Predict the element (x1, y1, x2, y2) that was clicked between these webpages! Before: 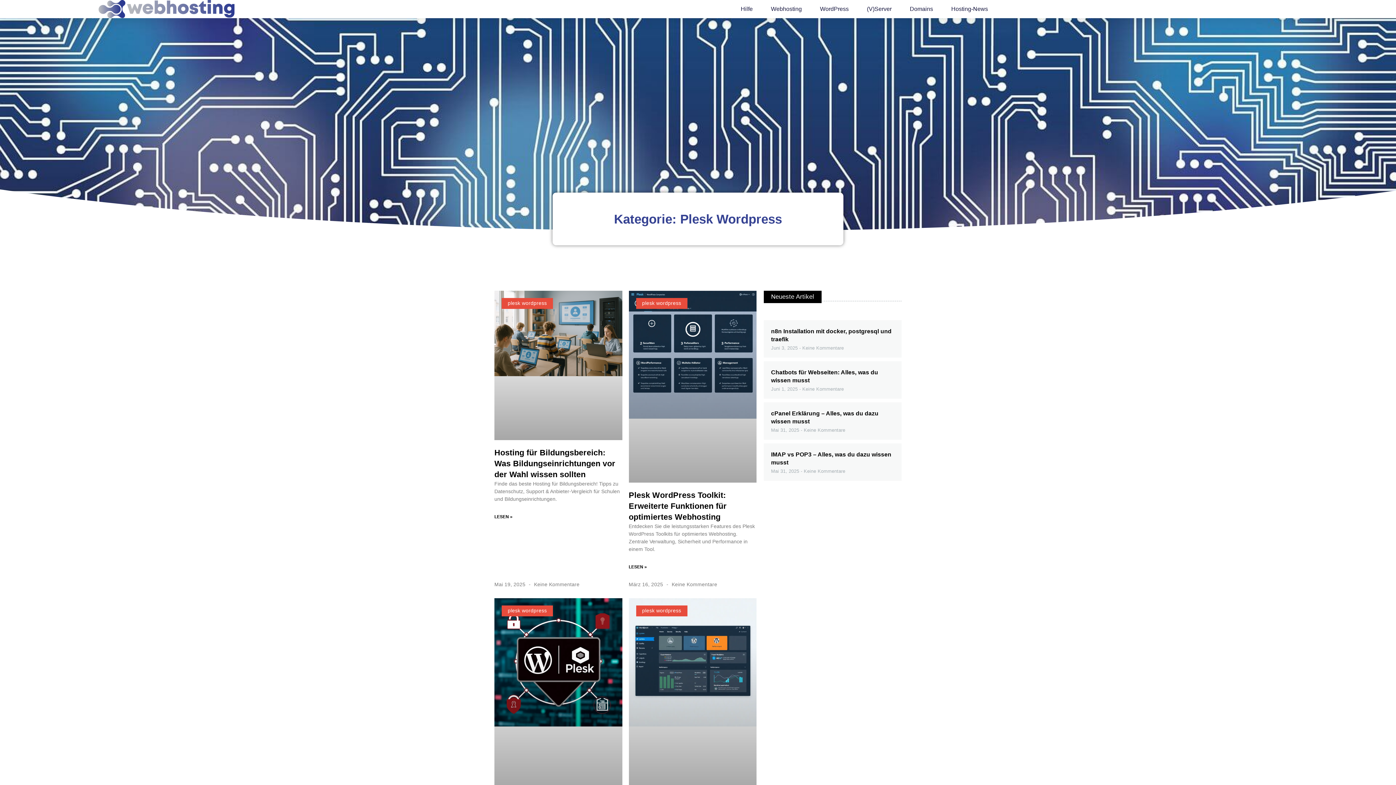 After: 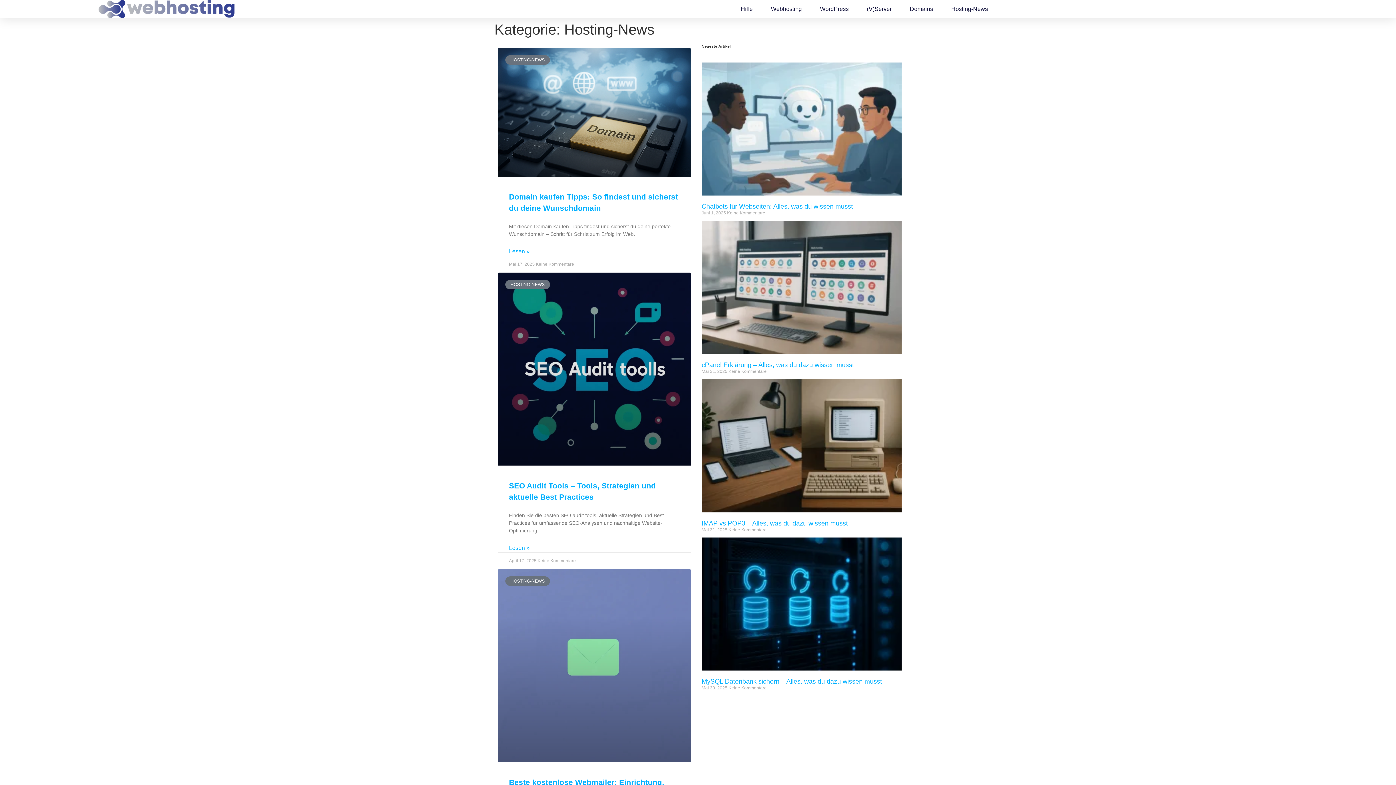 Action: bbox: (951, 0, 988, 17) label: Hosting-News